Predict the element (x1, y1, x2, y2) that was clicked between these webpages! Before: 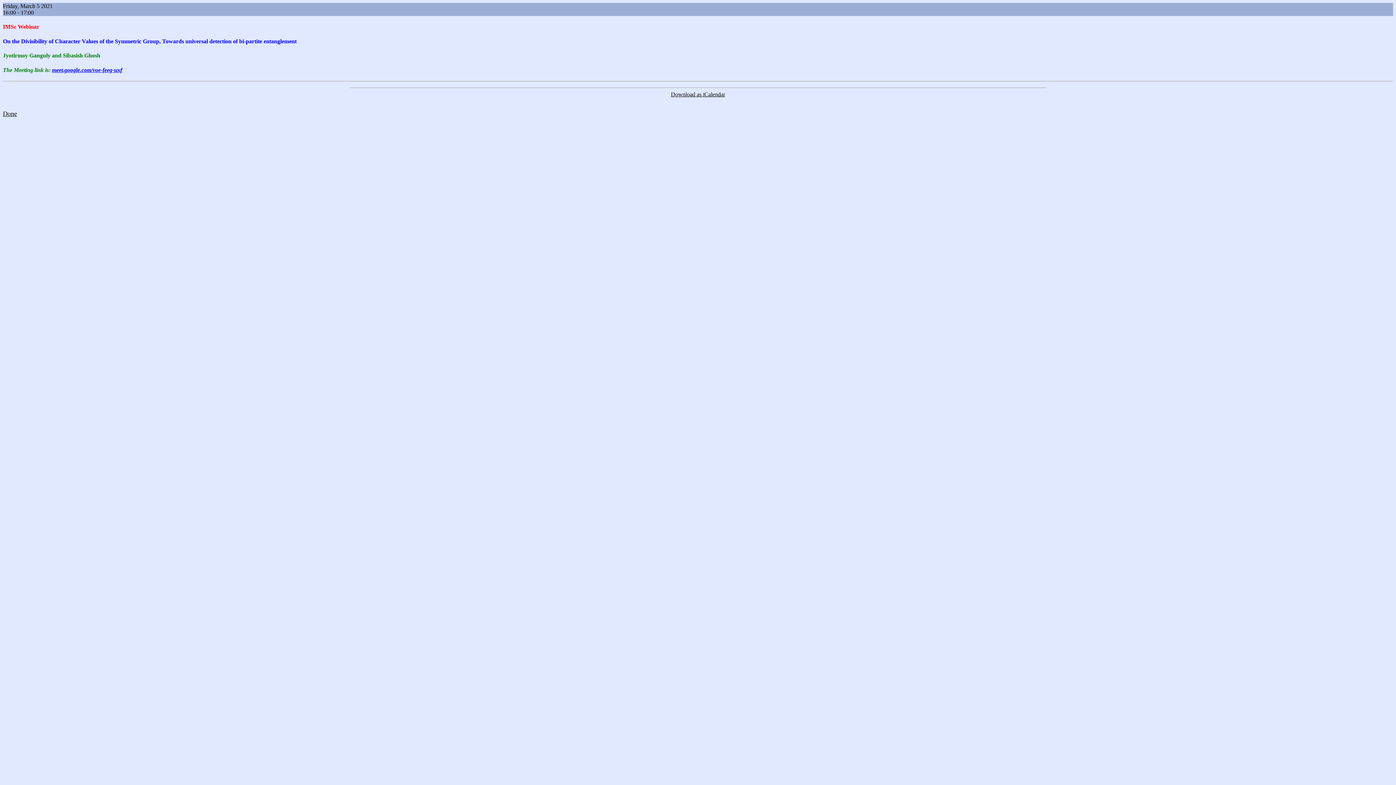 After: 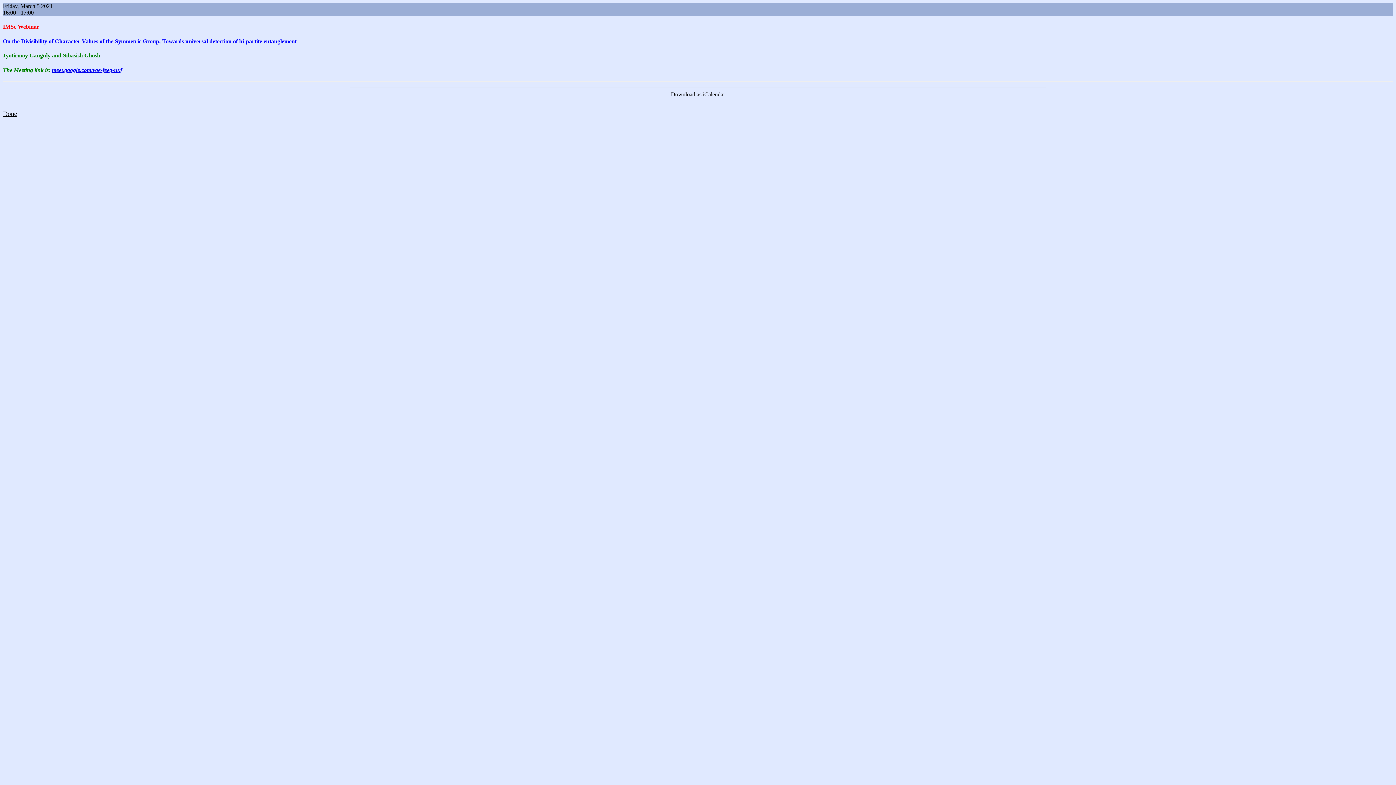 Action: label: meet.google.com/voe-feeg-uxf bbox: (52, 66, 122, 73)